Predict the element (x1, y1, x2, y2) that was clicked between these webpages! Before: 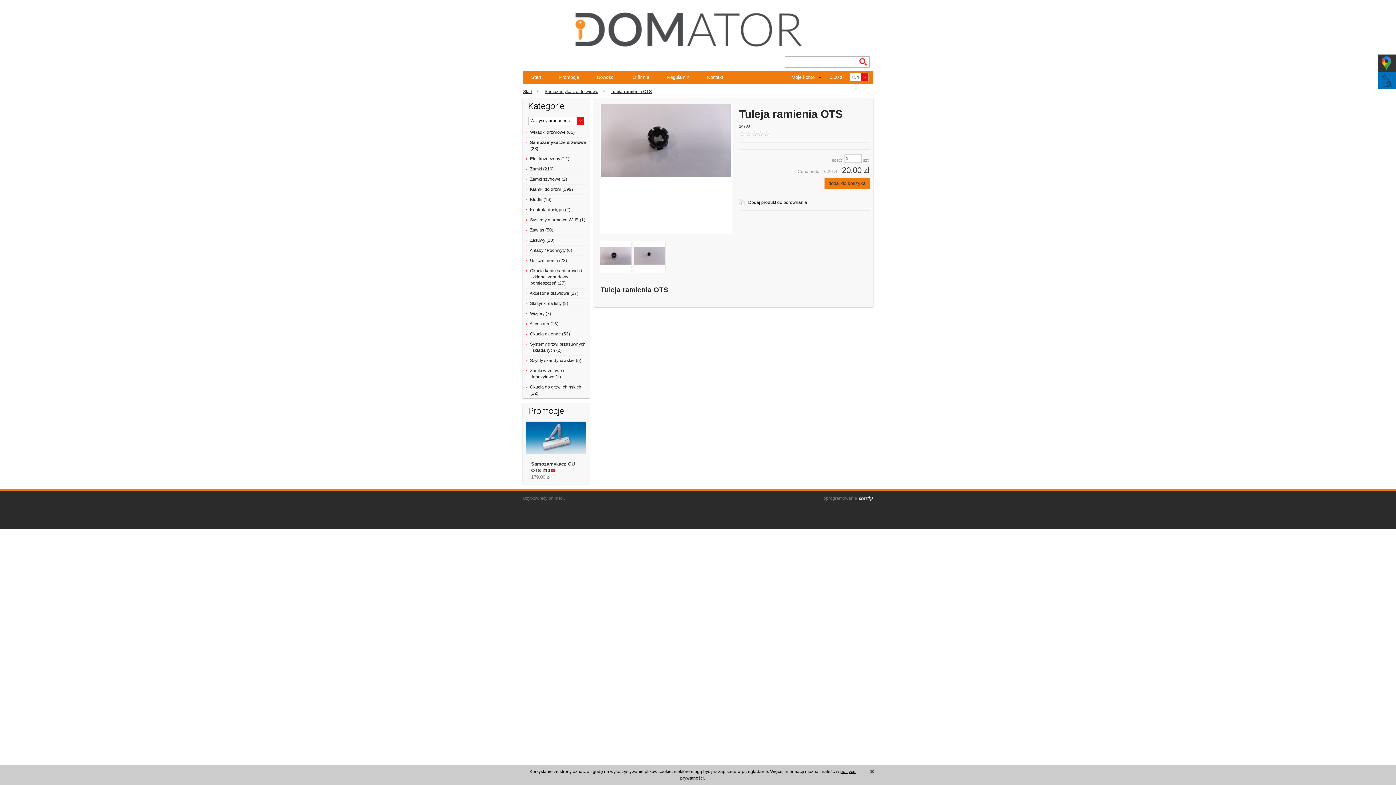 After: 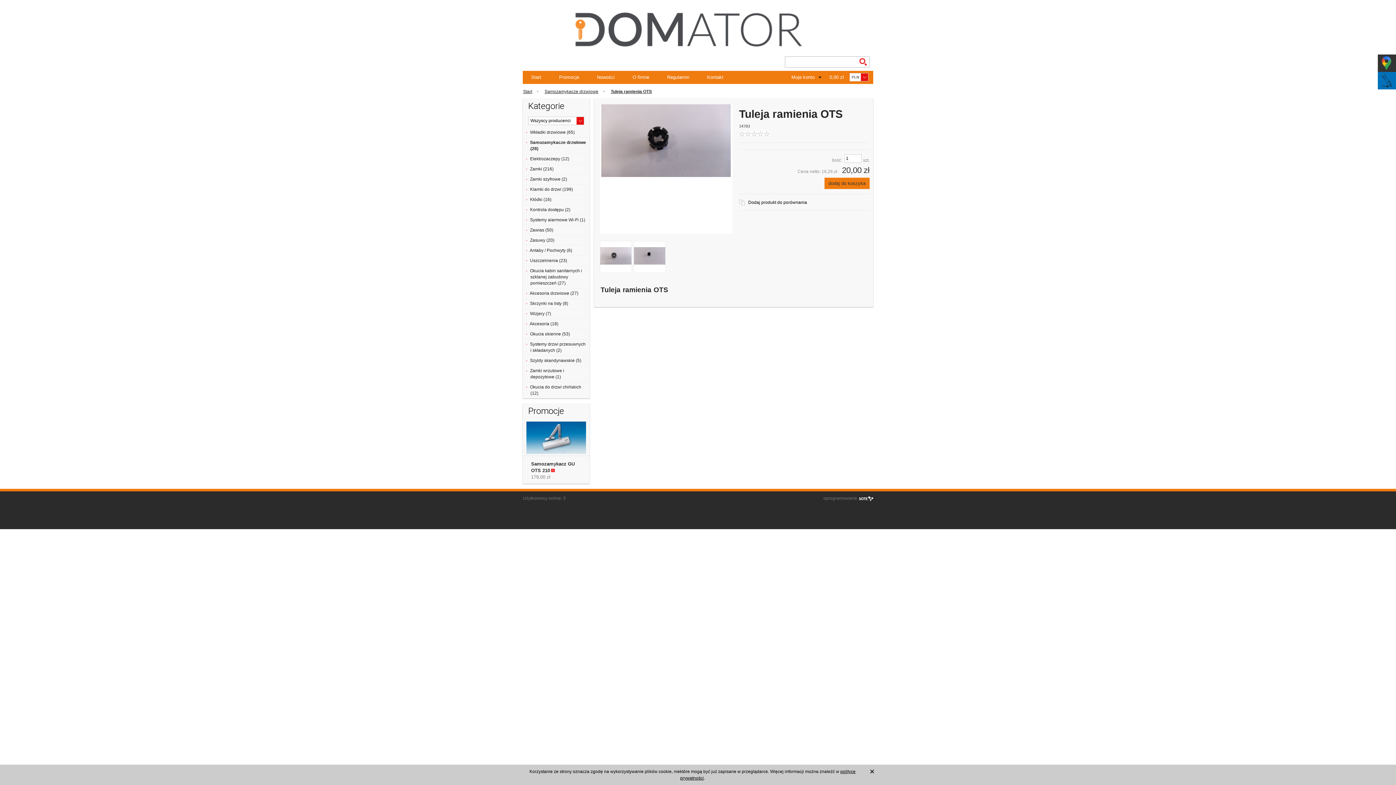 Action: bbox: (600, 260, 631, 265)